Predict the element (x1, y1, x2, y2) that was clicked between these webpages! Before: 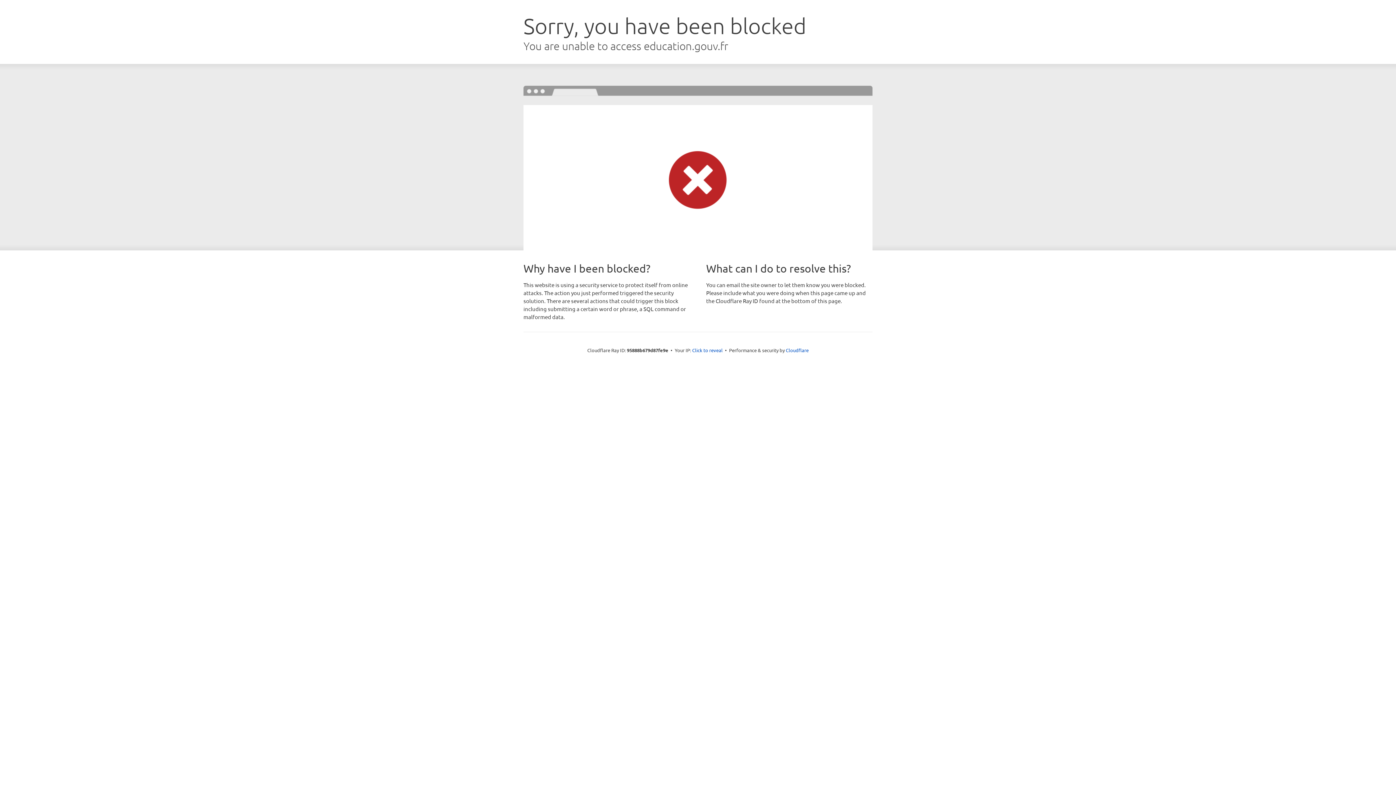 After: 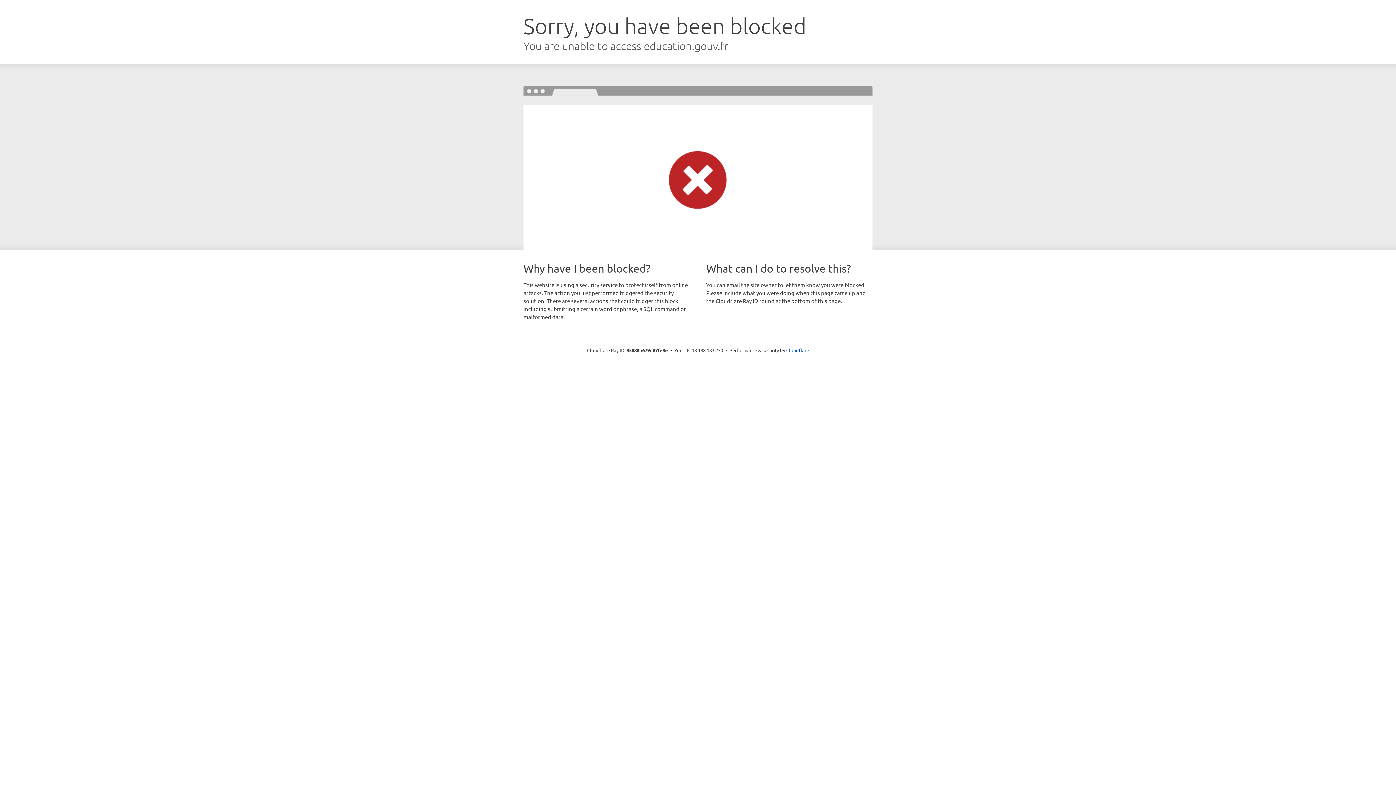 Action: label: Click to reveal bbox: (692, 346, 722, 353)